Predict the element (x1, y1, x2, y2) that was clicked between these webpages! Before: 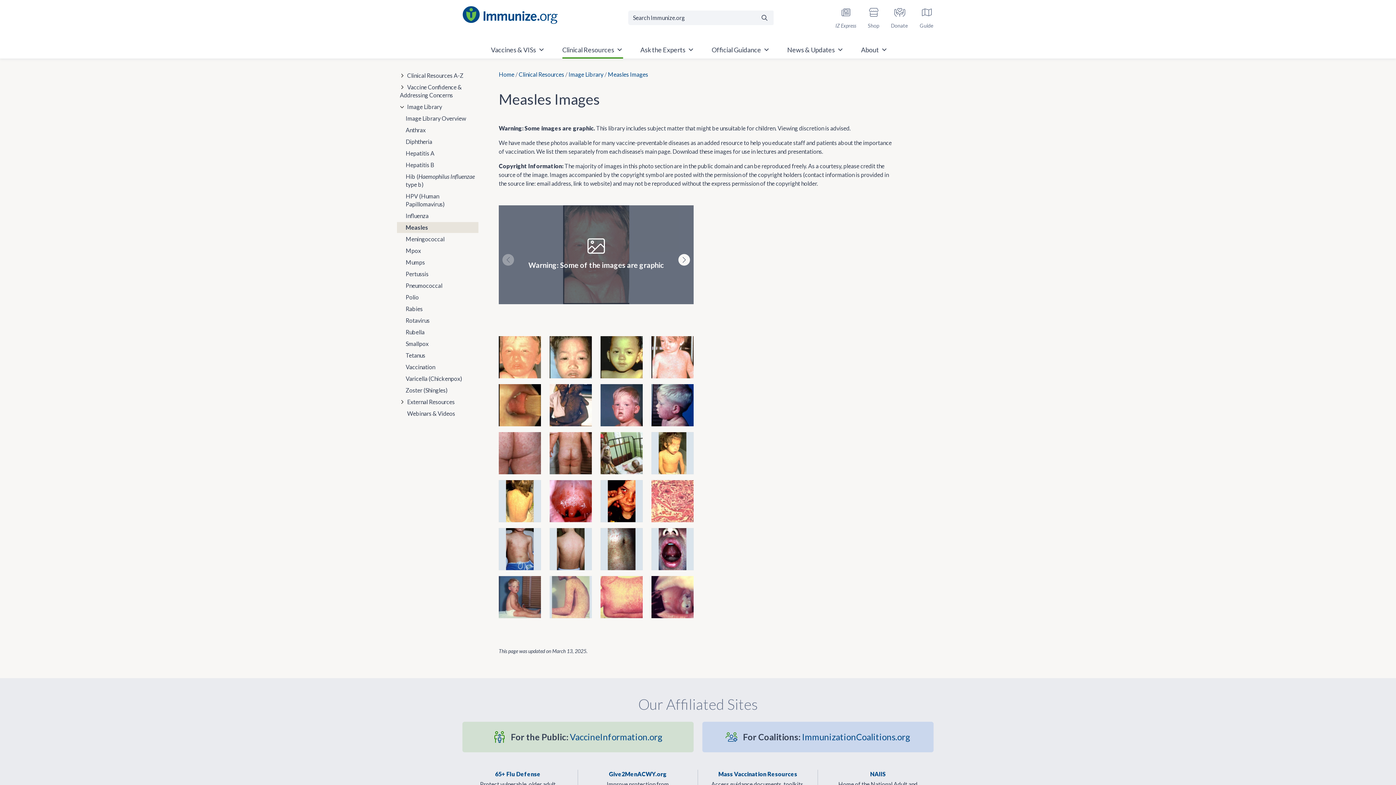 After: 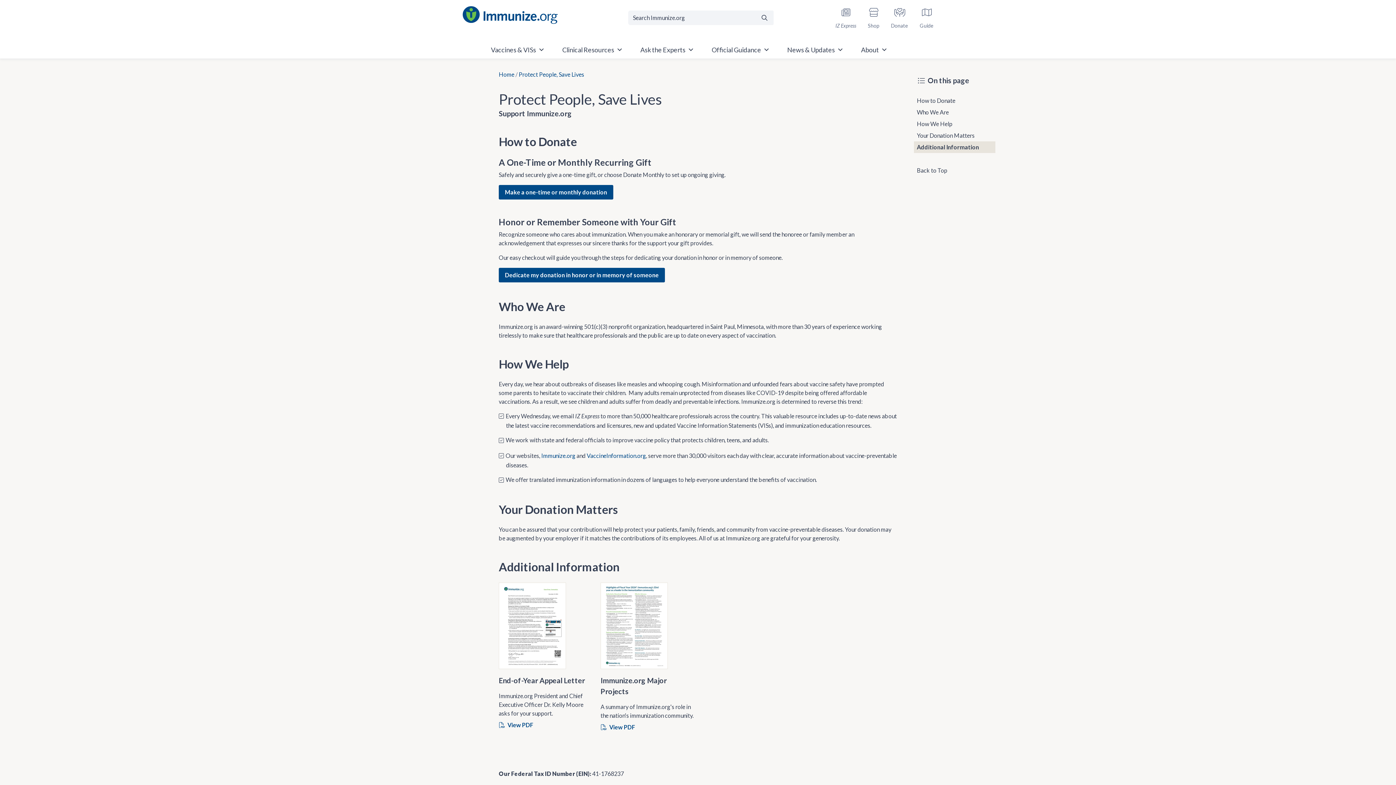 Action: bbox: (891, 5, 908, 29) label: Donate